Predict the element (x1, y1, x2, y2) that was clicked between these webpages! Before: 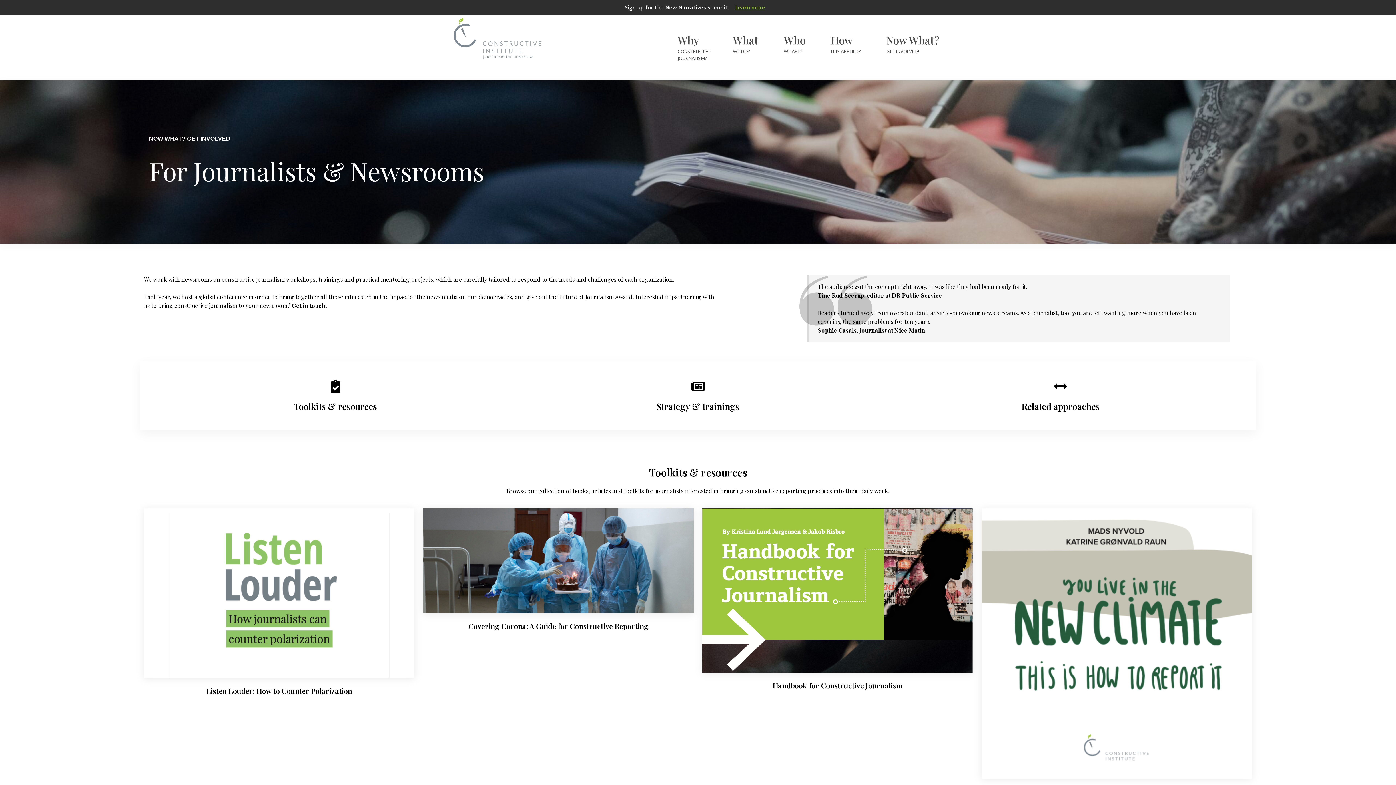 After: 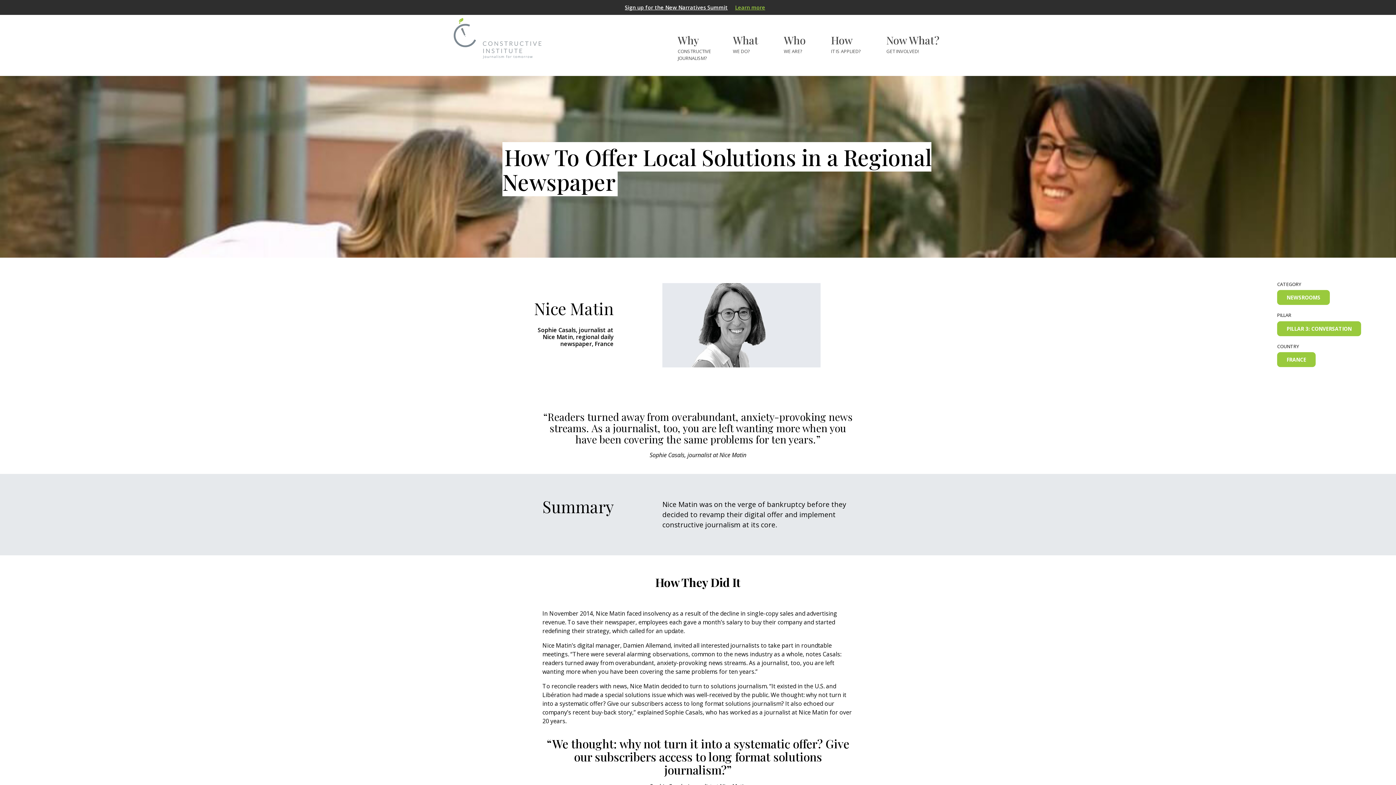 Action: bbox: (817, 326, 925, 334) label: Sophie Casals, journalist at Nice Matin